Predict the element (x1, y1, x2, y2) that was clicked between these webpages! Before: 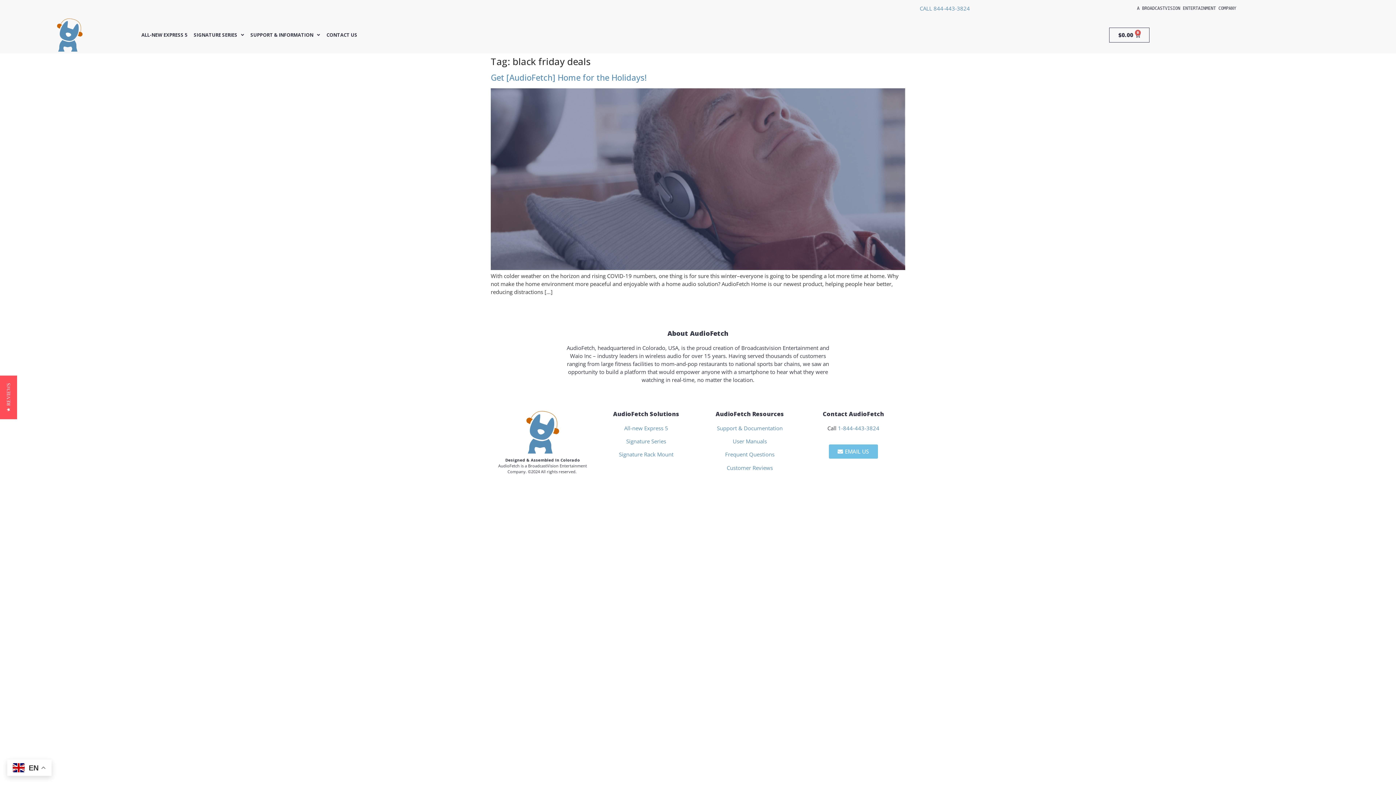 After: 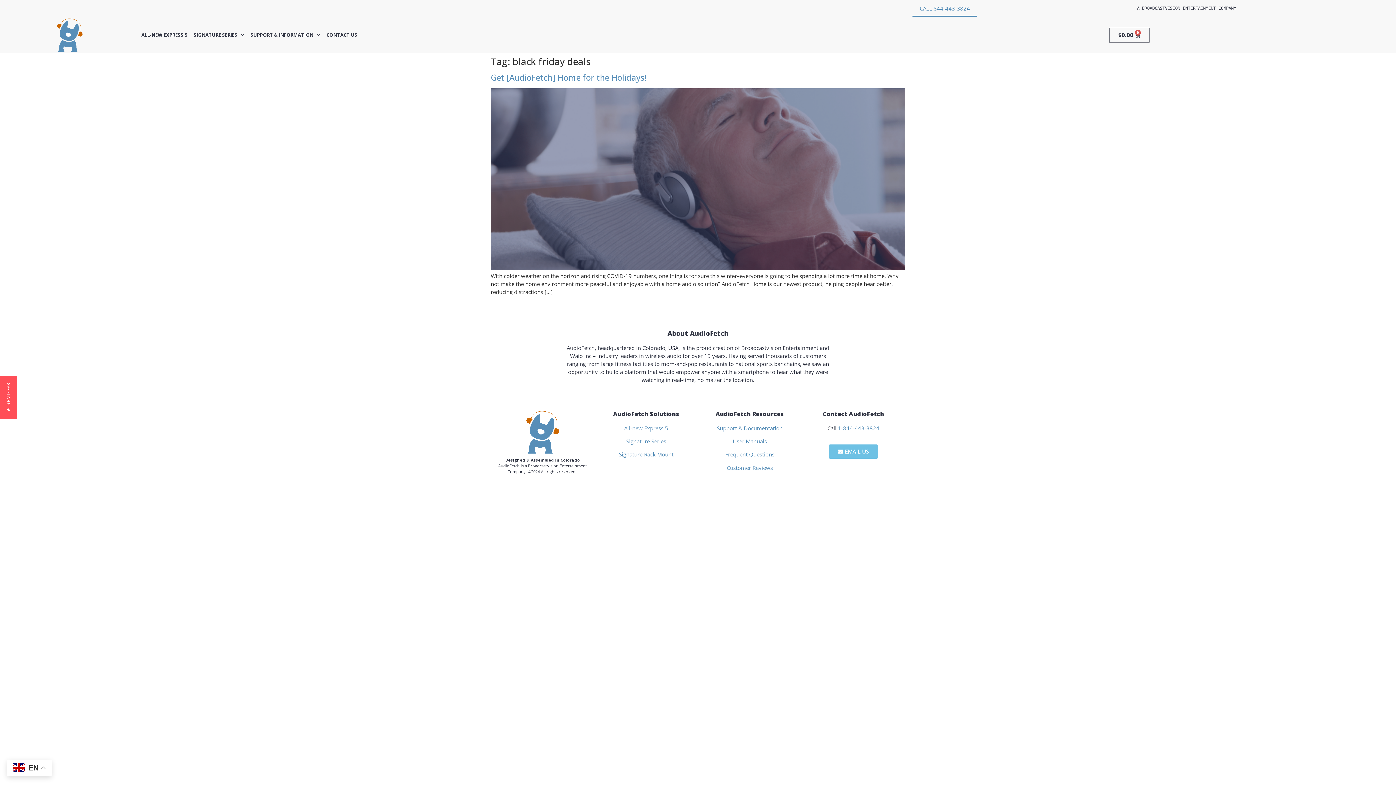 Action: label: CALL 844-443-3824 bbox: (912, 0, 977, 16)